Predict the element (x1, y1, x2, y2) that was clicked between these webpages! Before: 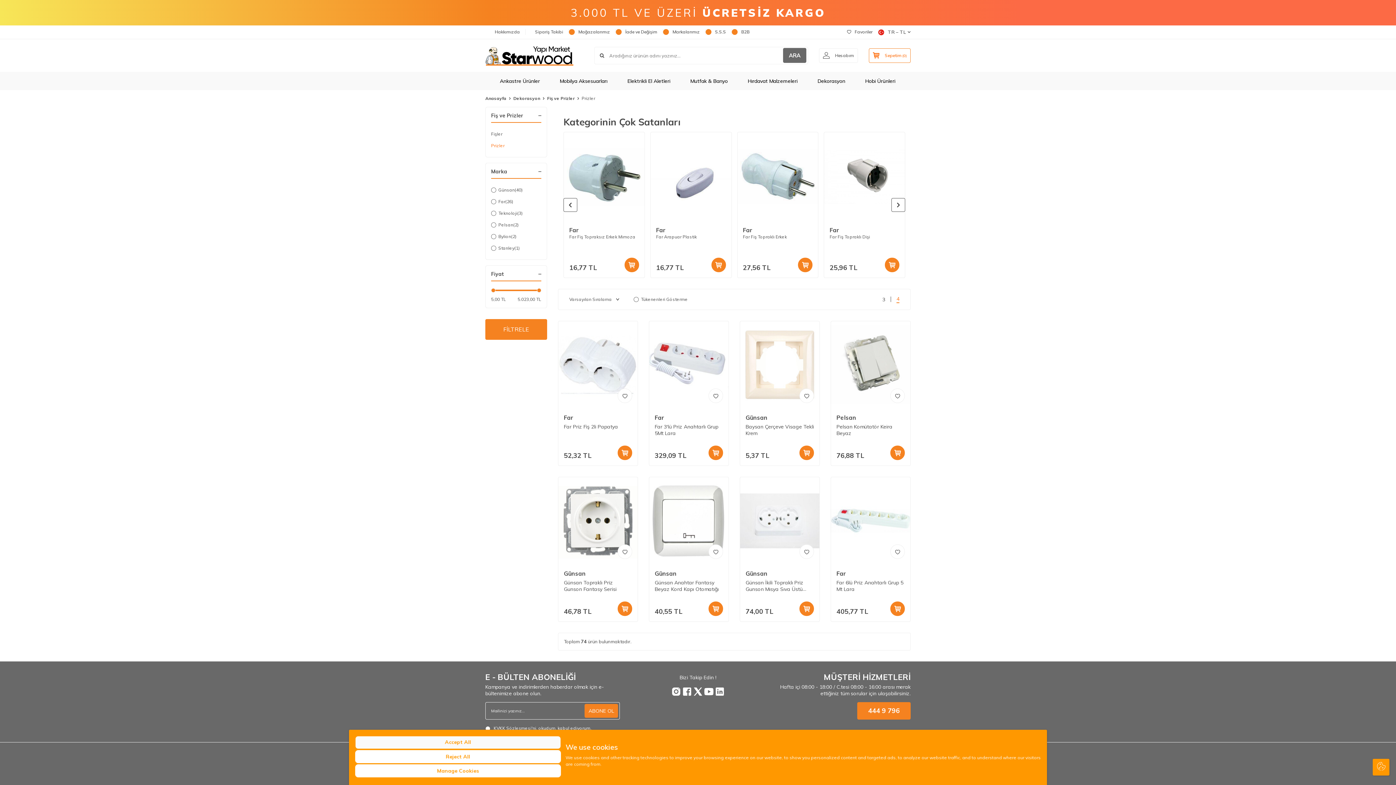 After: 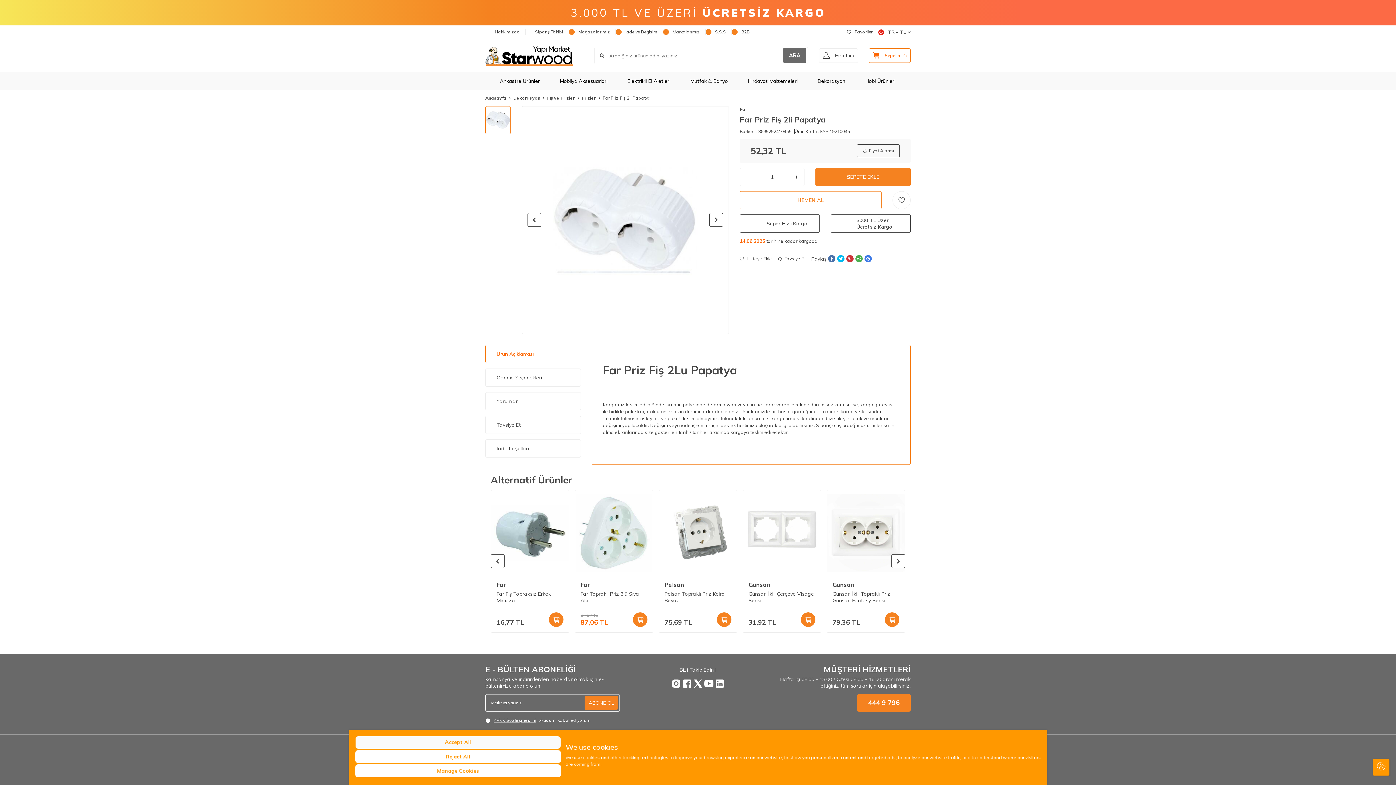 Action: label: Far Priz Fiş 2li Papatya bbox: (564, 423, 632, 430)